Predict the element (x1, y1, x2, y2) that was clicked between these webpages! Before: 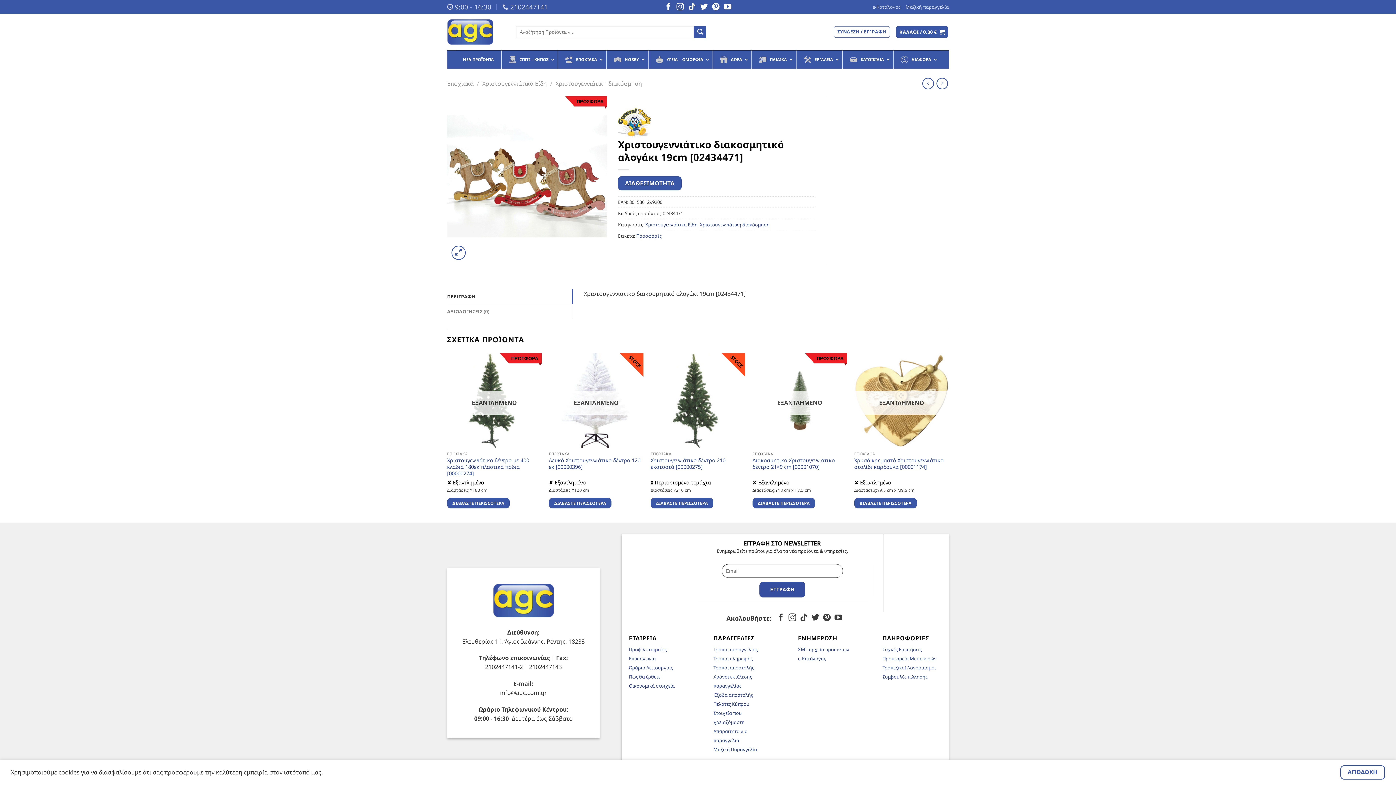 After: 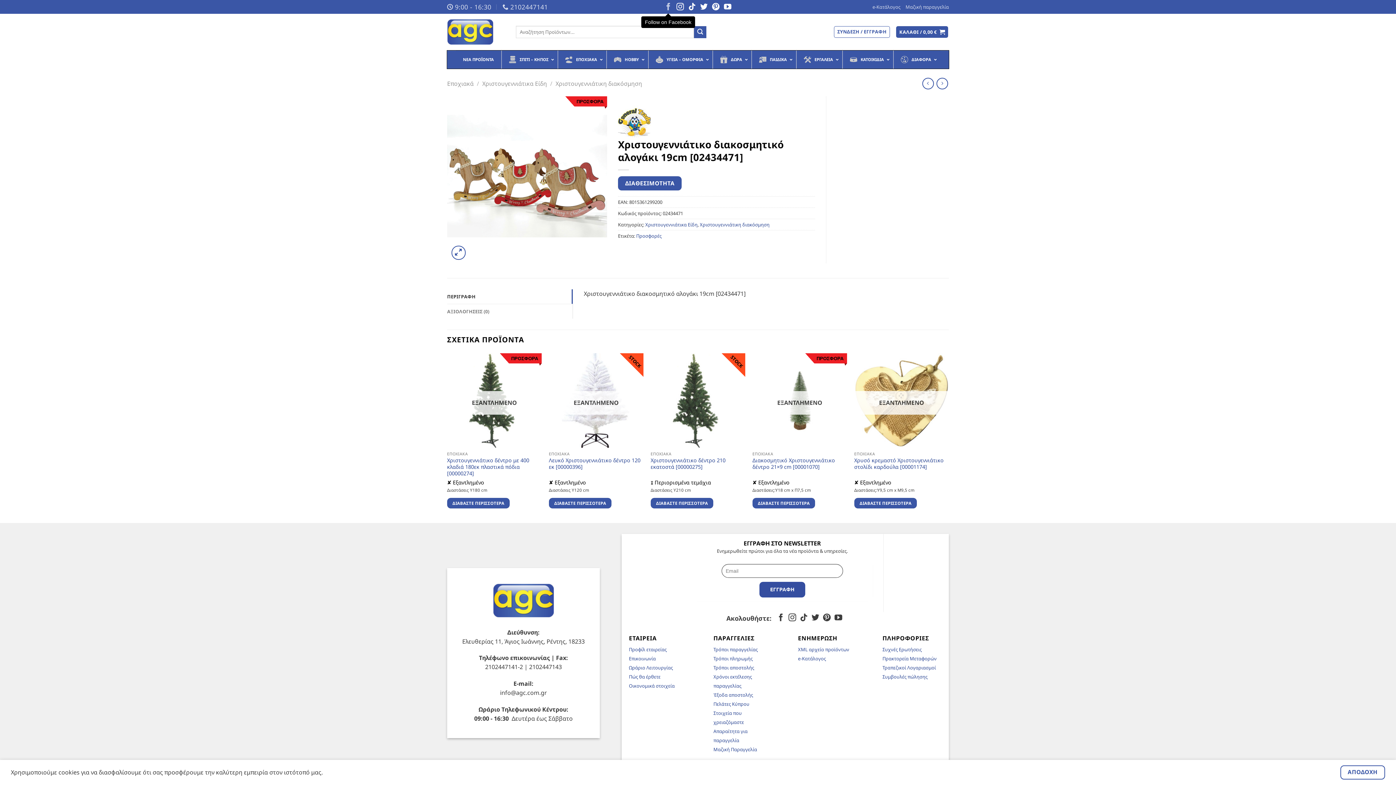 Action: bbox: (664, 3, 672, 11) label: Follow on Facebook